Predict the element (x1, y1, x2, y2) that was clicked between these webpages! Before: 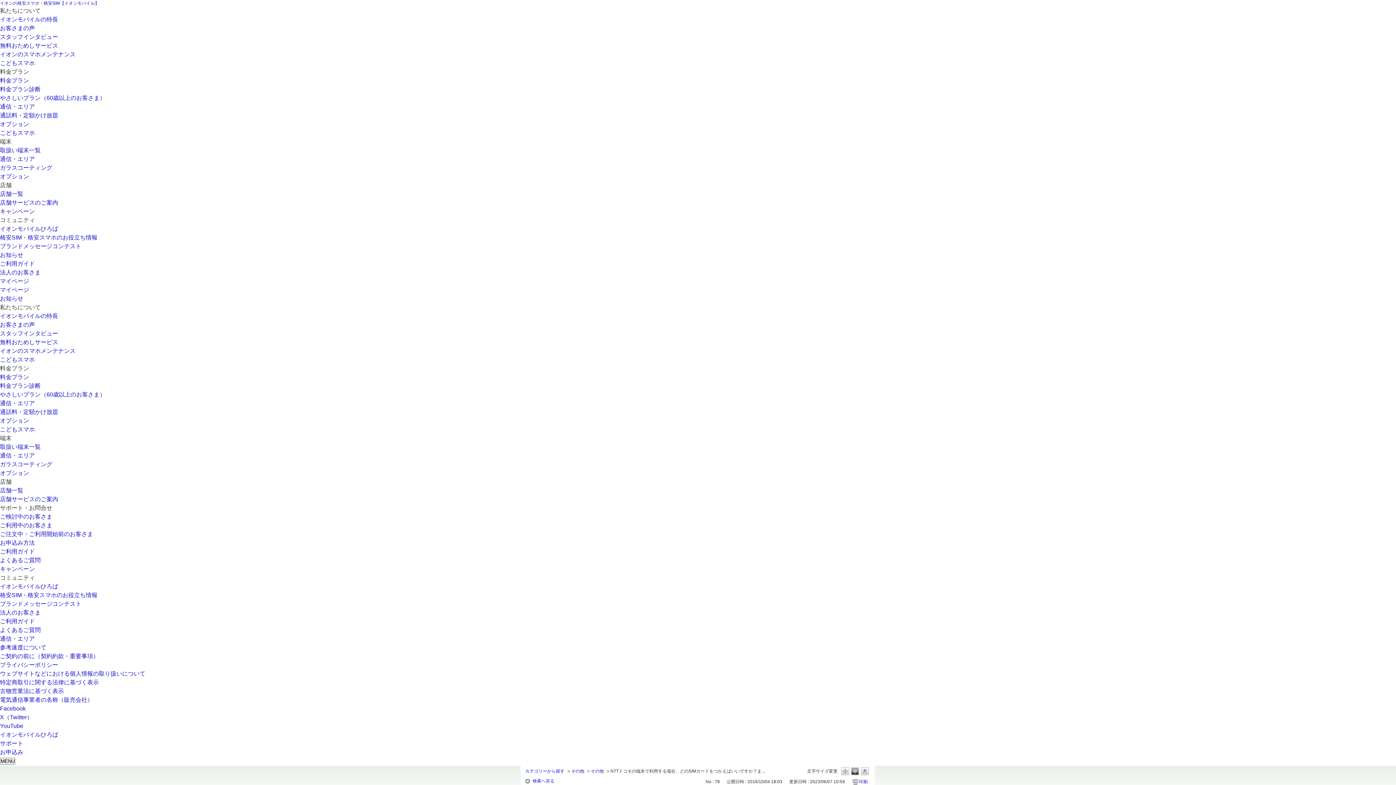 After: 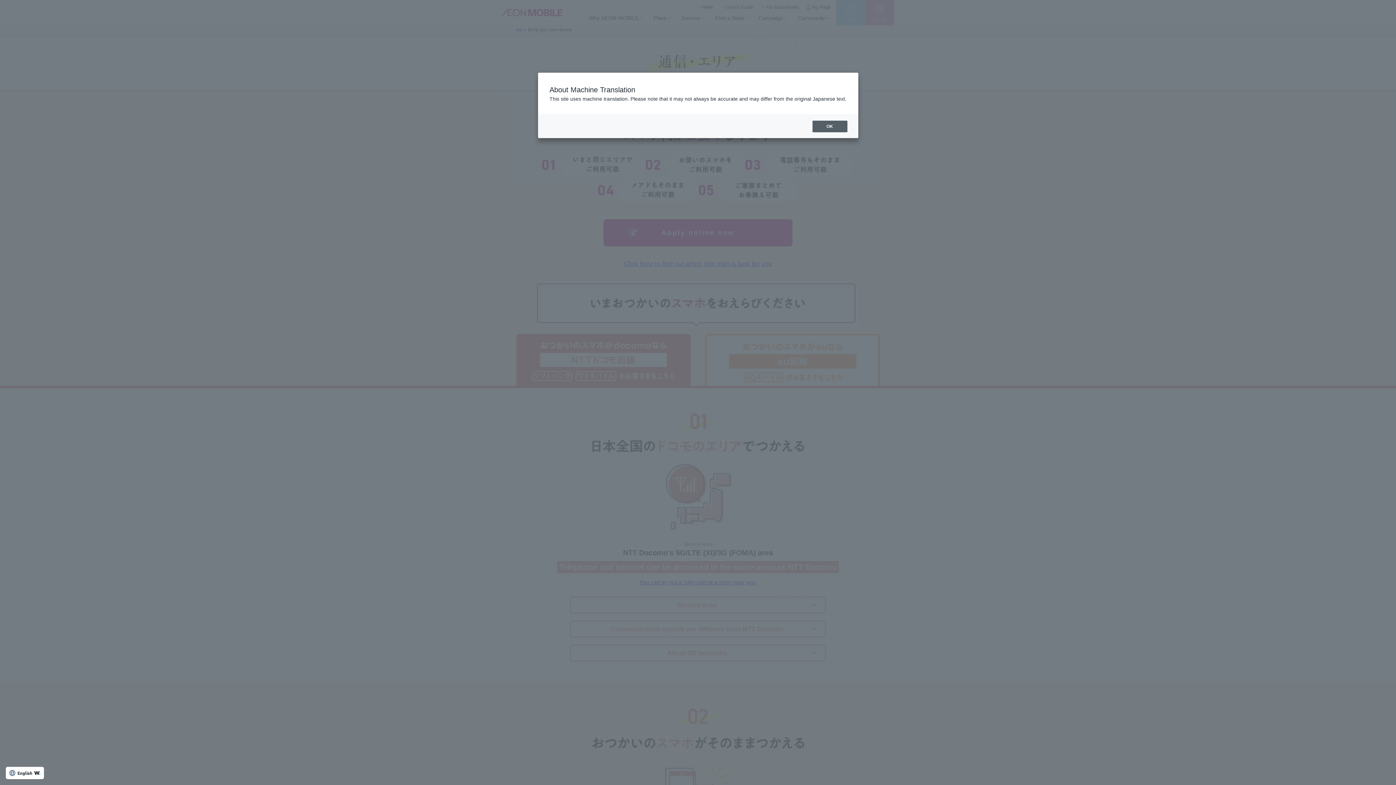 Action: bbox: (0, 452, 34, 458) label: 通信・エリア